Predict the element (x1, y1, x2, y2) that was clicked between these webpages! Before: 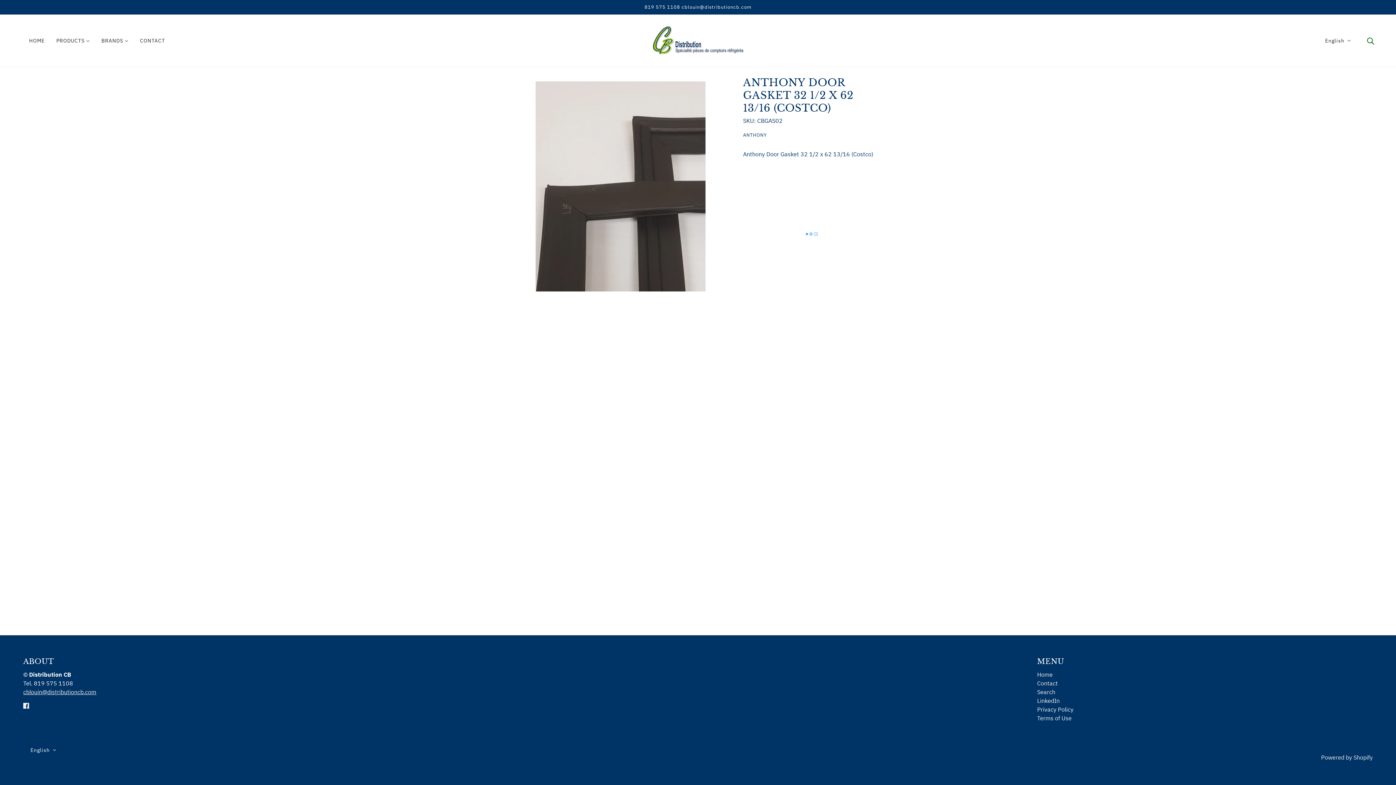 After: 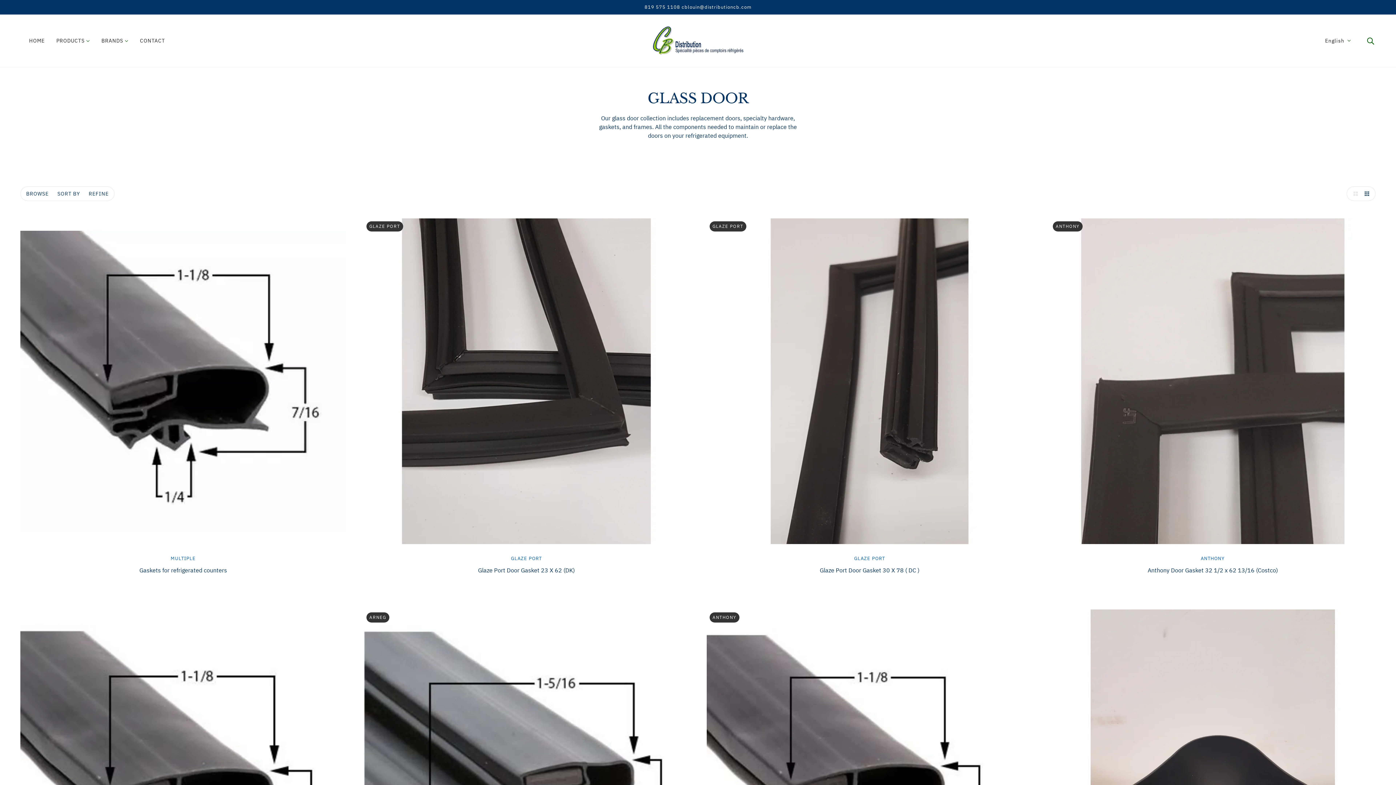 Action: bbox: (199, 63, 258, 79) label: GLASS DOOR